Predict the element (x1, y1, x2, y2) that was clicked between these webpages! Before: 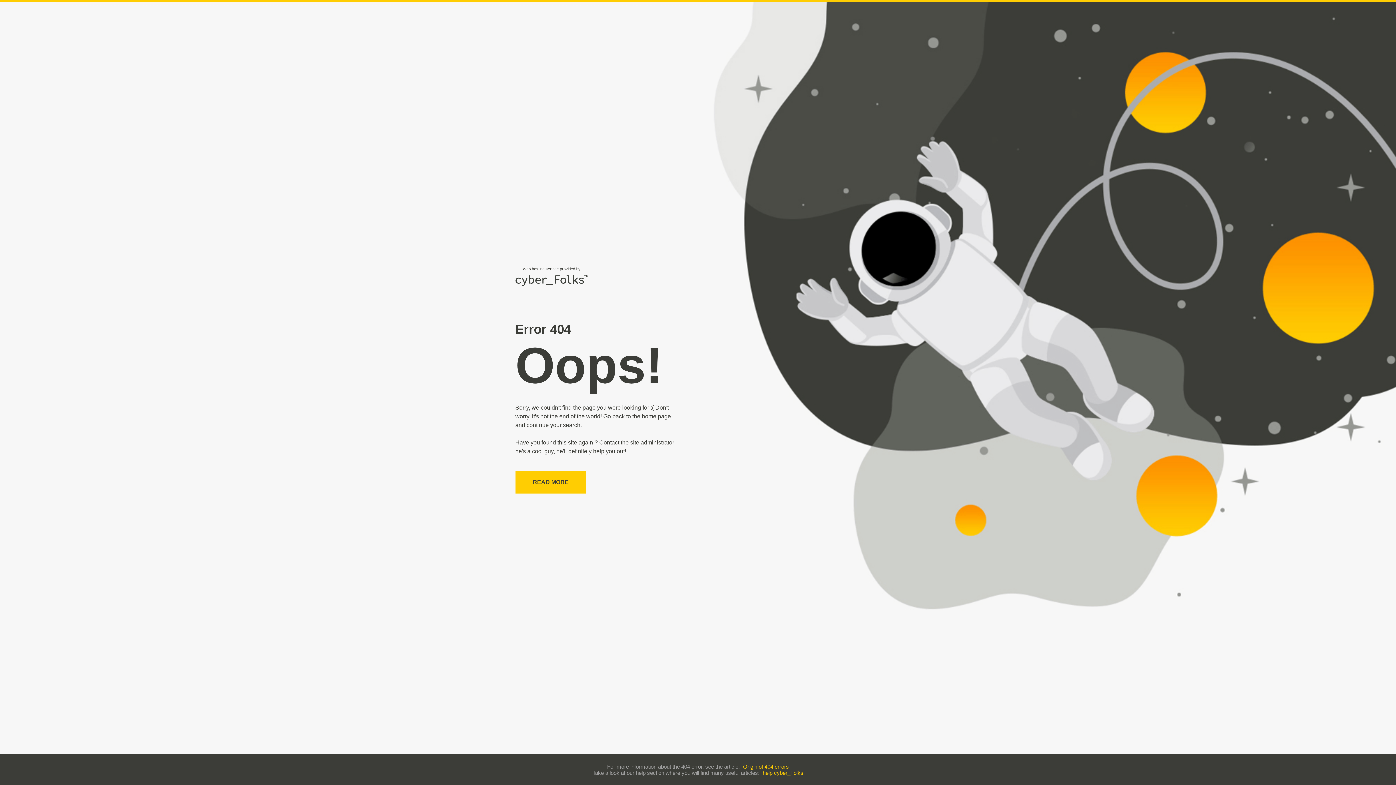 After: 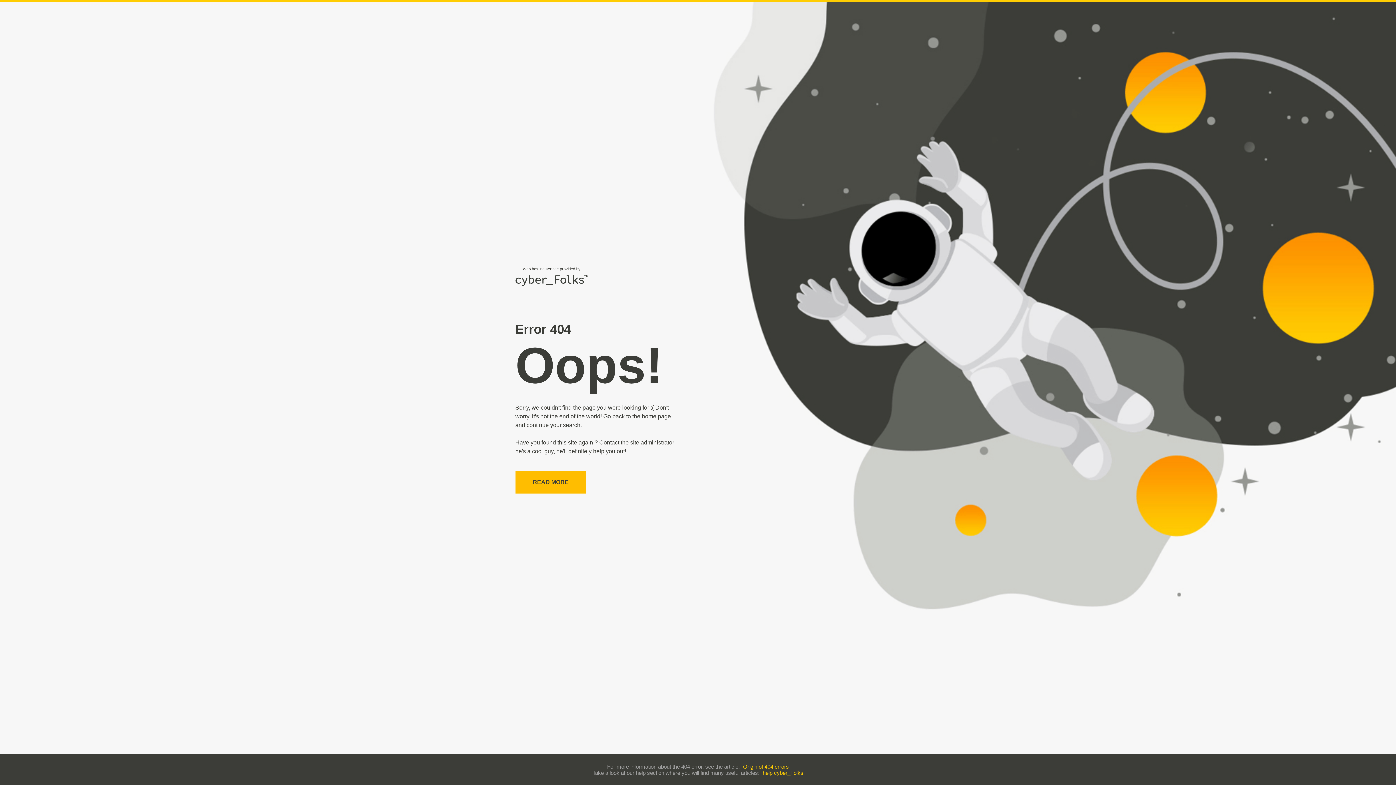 Action: label: READ MORE bbox: (515, 471, 586, 493)